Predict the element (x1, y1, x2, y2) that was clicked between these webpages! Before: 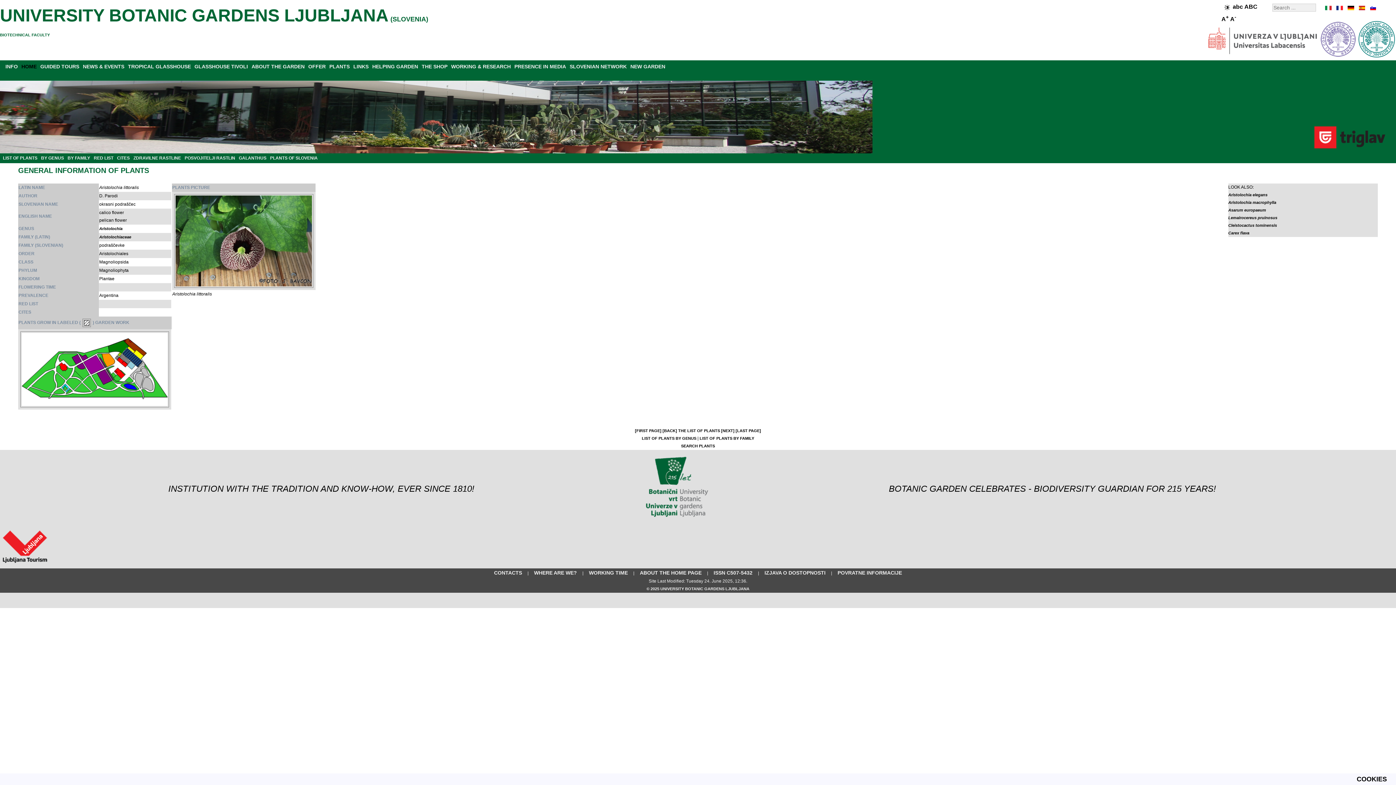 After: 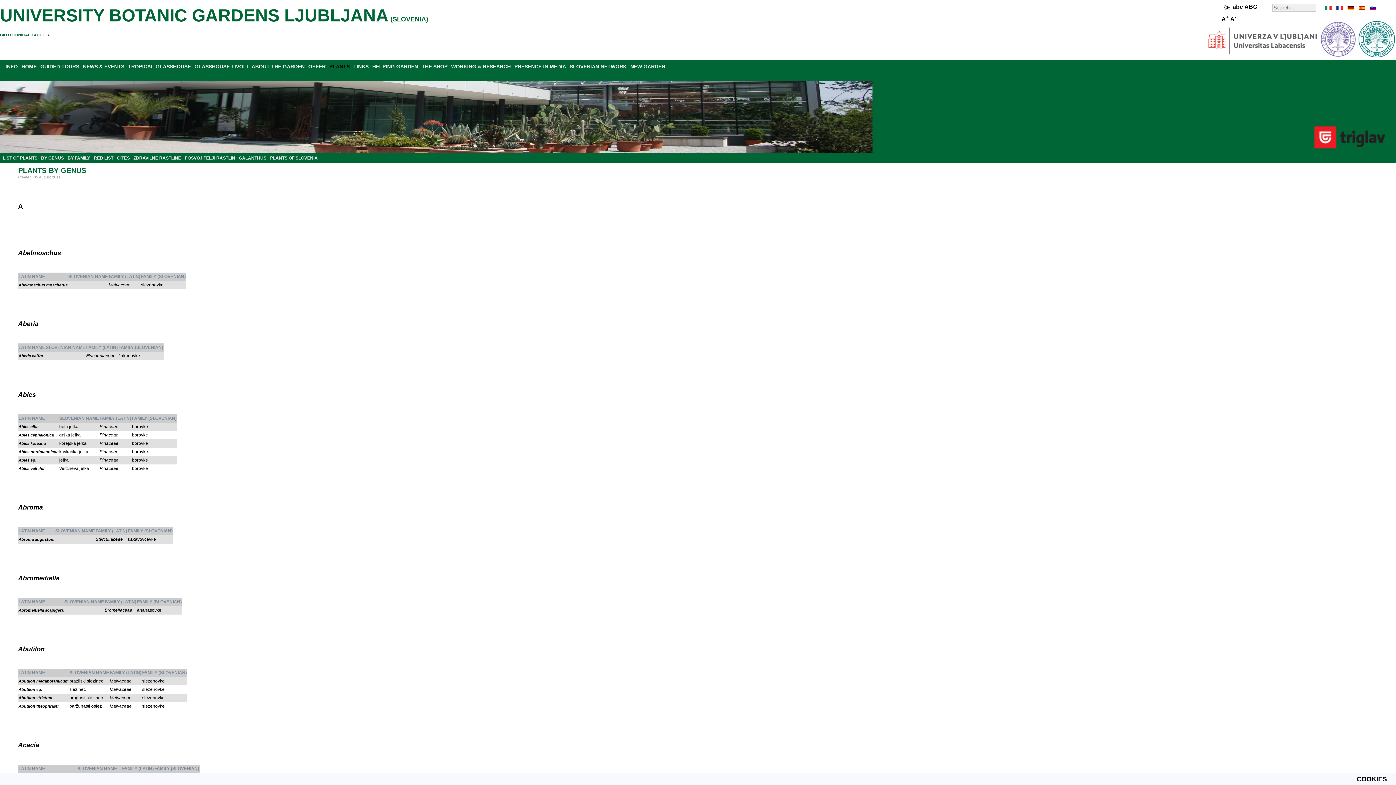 Action: label: BY GENUS bbox: (41, 155, 64, 160)